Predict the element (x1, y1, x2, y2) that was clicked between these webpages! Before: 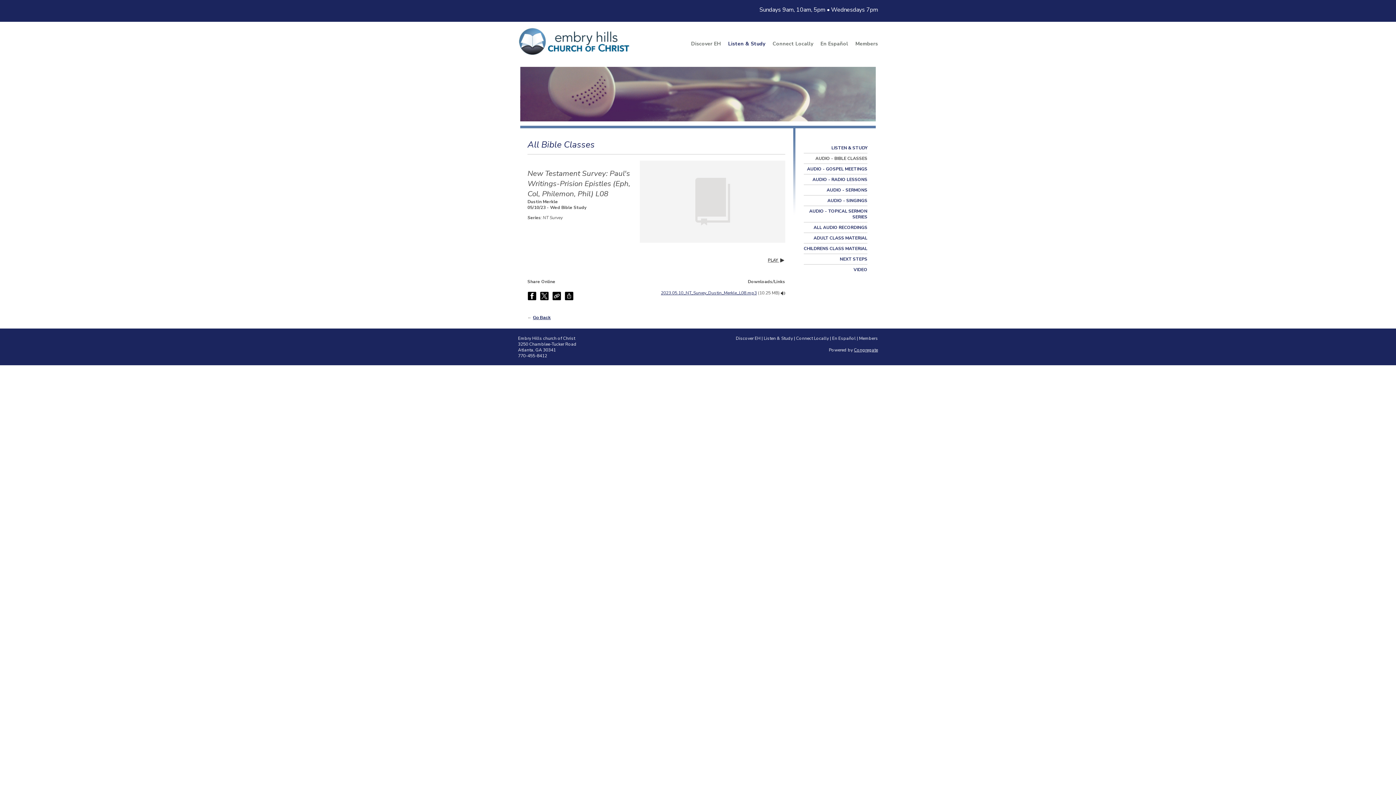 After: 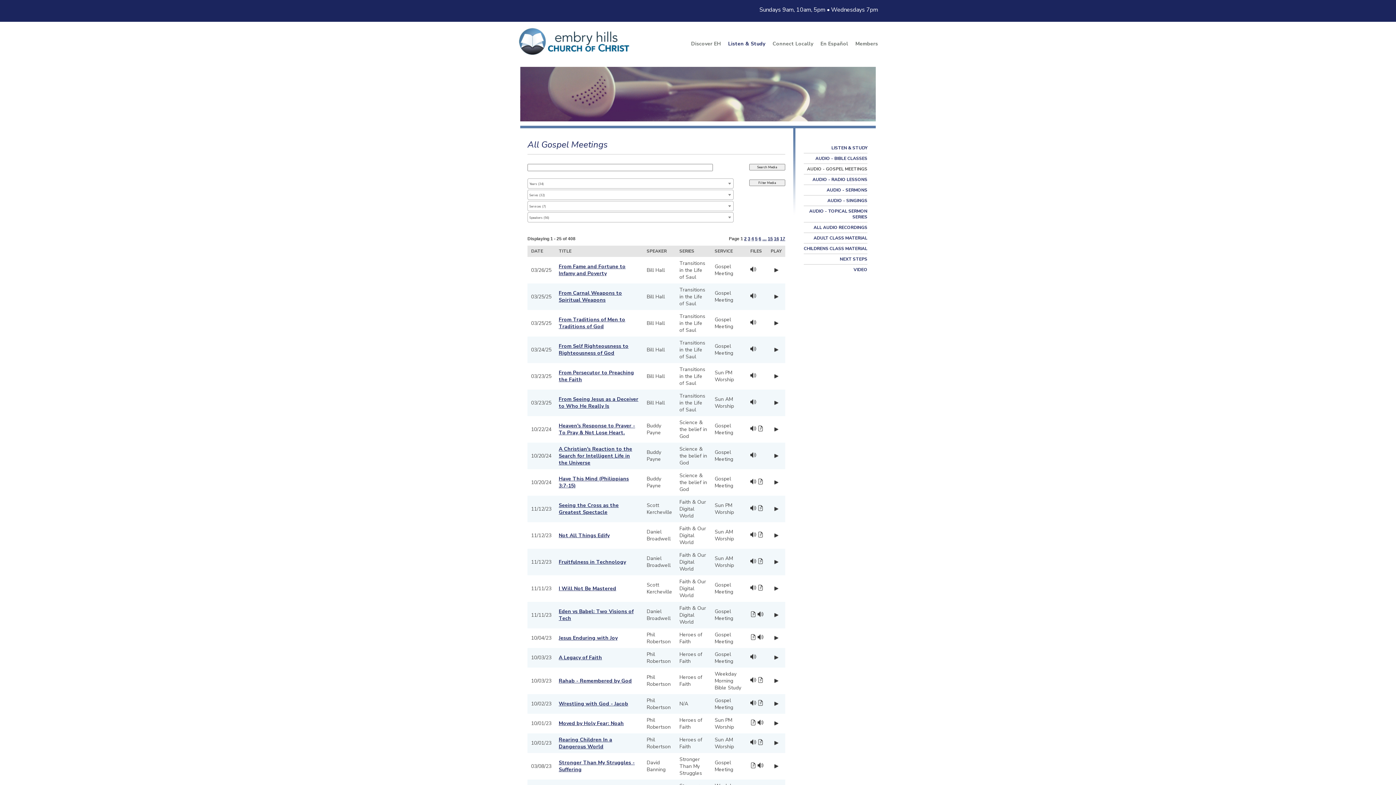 Action: label: AUDIO - GOSPEL MEETINGS bbox: (804, 164, 867, 174)